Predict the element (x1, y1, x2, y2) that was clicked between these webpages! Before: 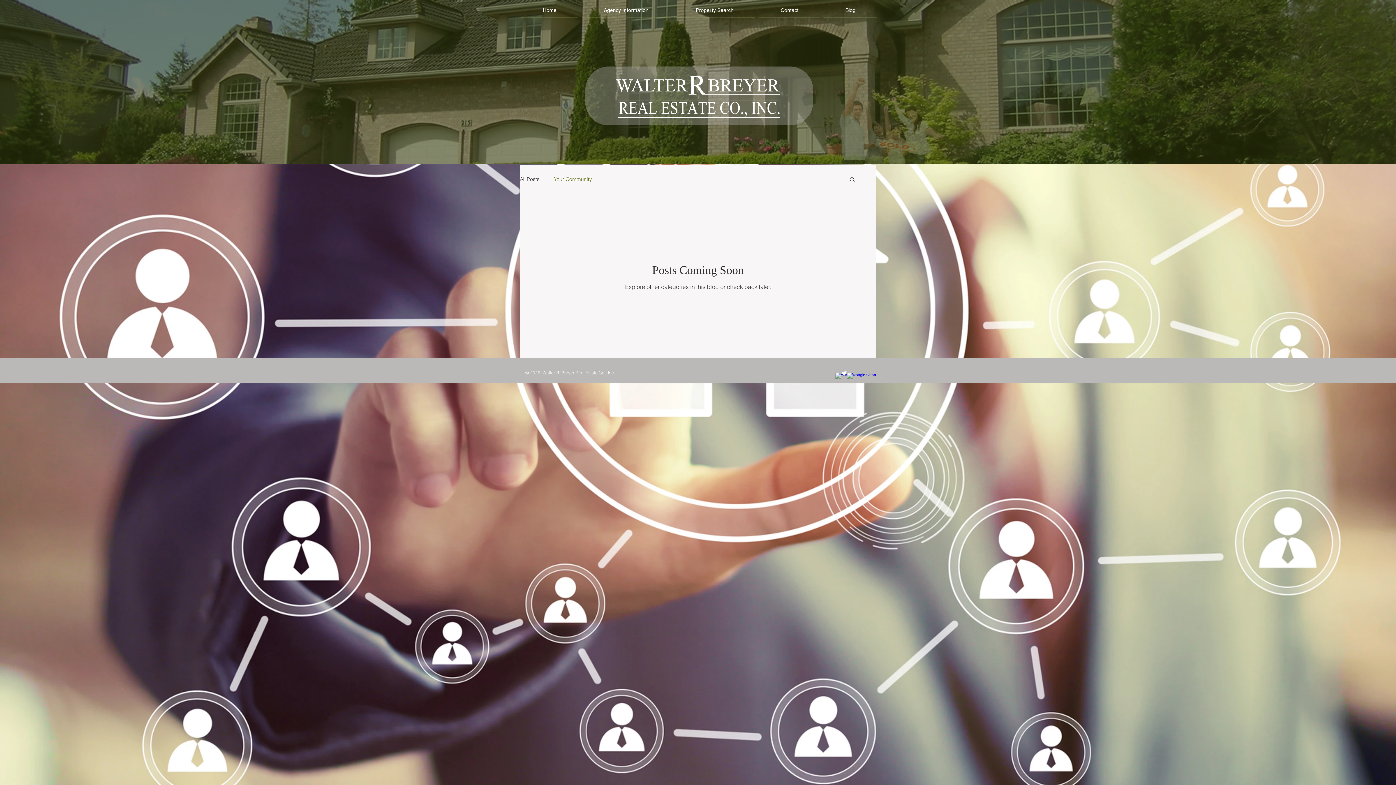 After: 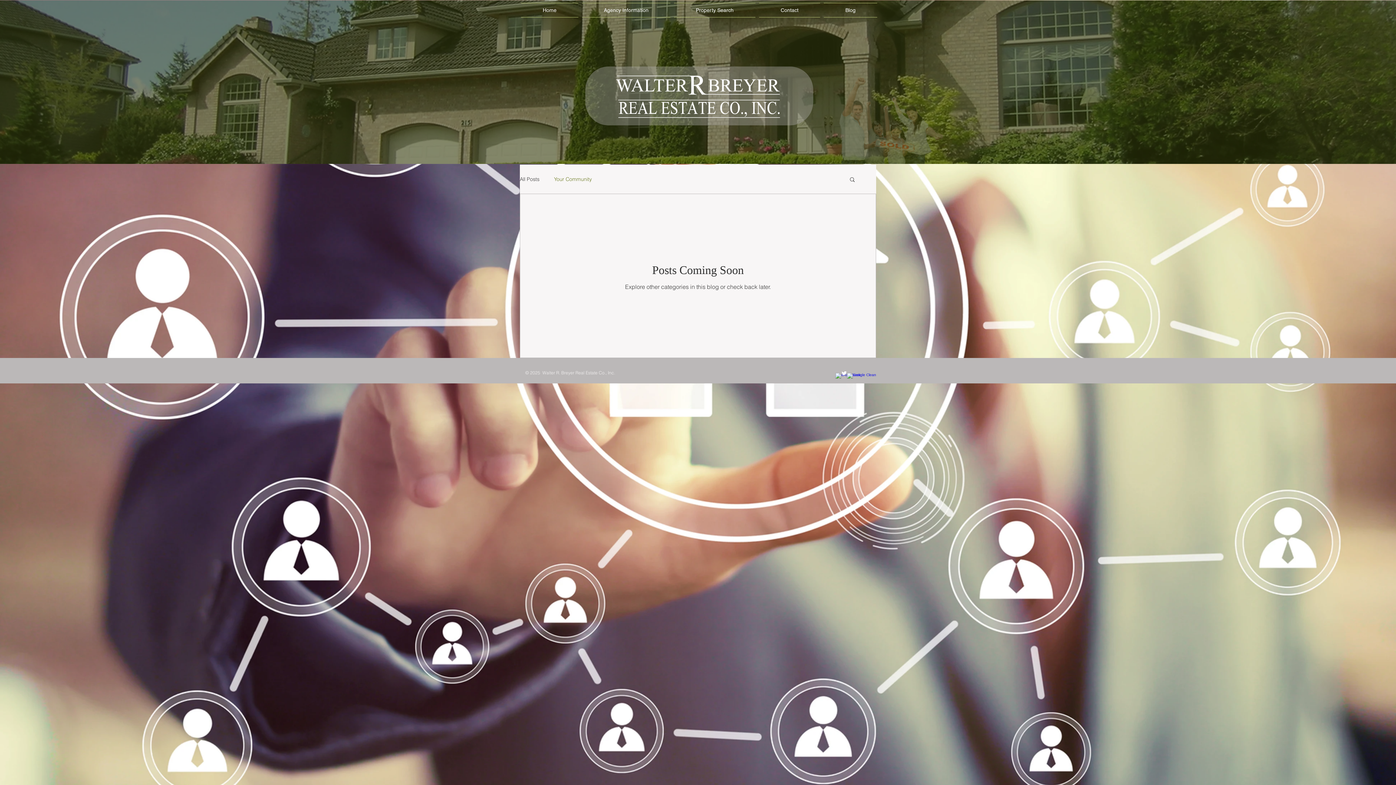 Action: bbox: (841, 370, 847, 376) label: Twitter Clean